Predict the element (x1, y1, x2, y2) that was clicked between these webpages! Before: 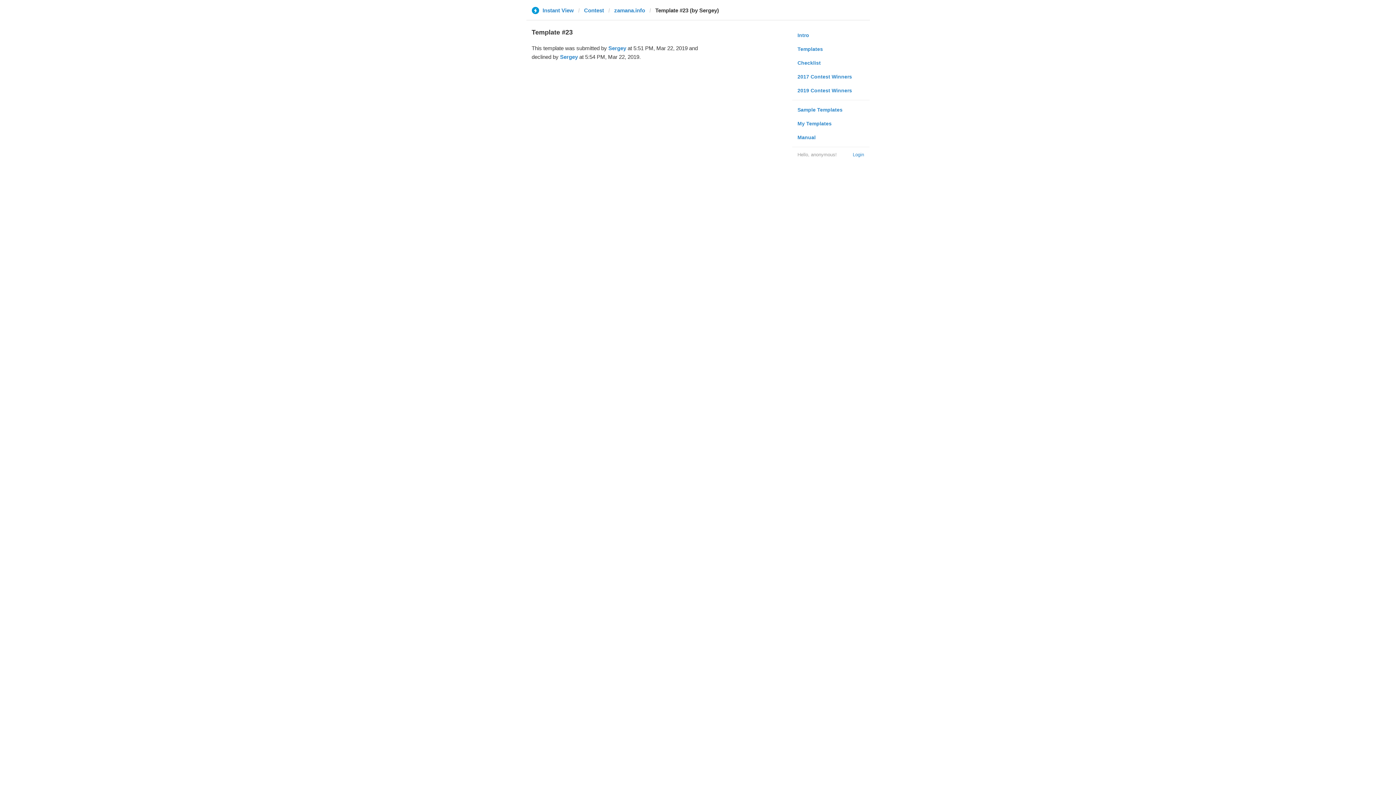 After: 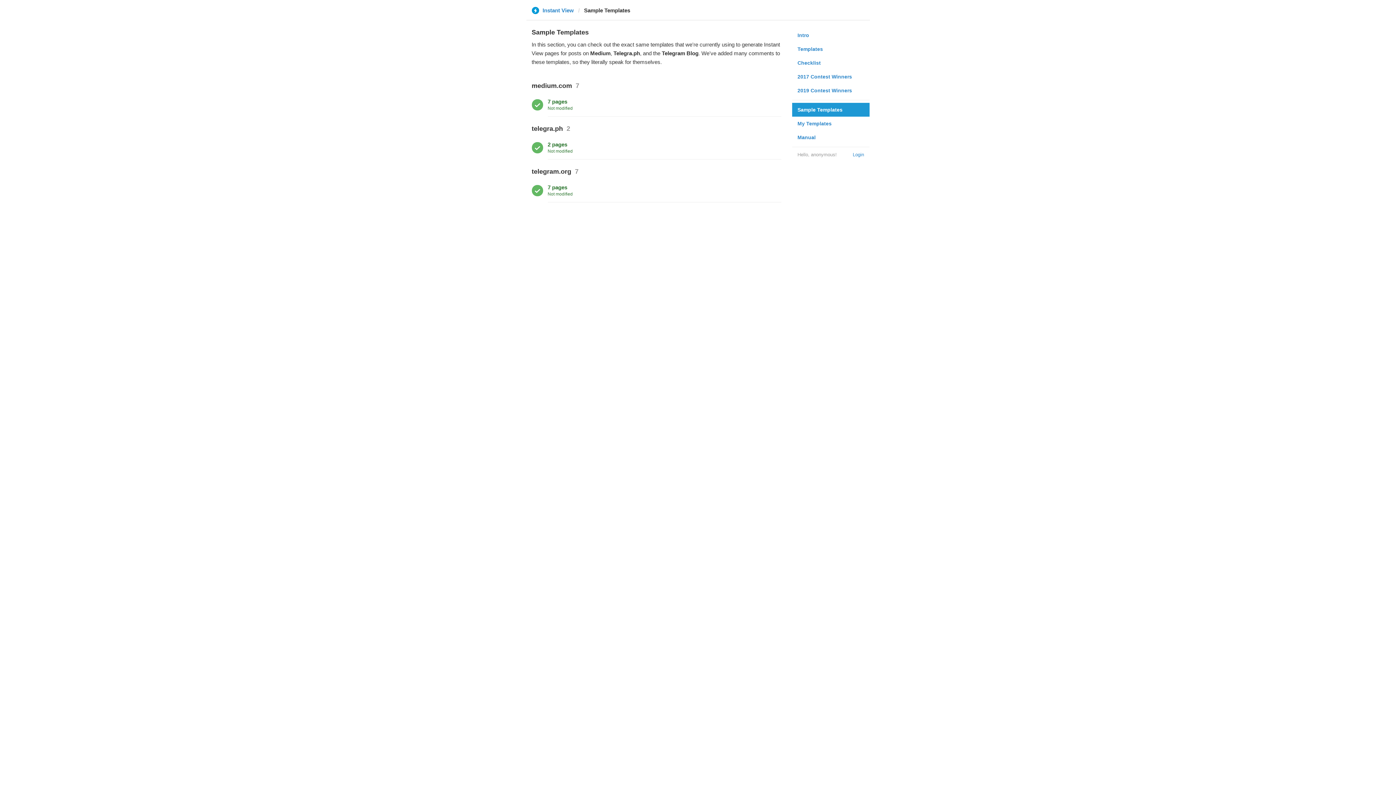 Action: label: Sample Templates bbox: (792, 102, 869, 116)